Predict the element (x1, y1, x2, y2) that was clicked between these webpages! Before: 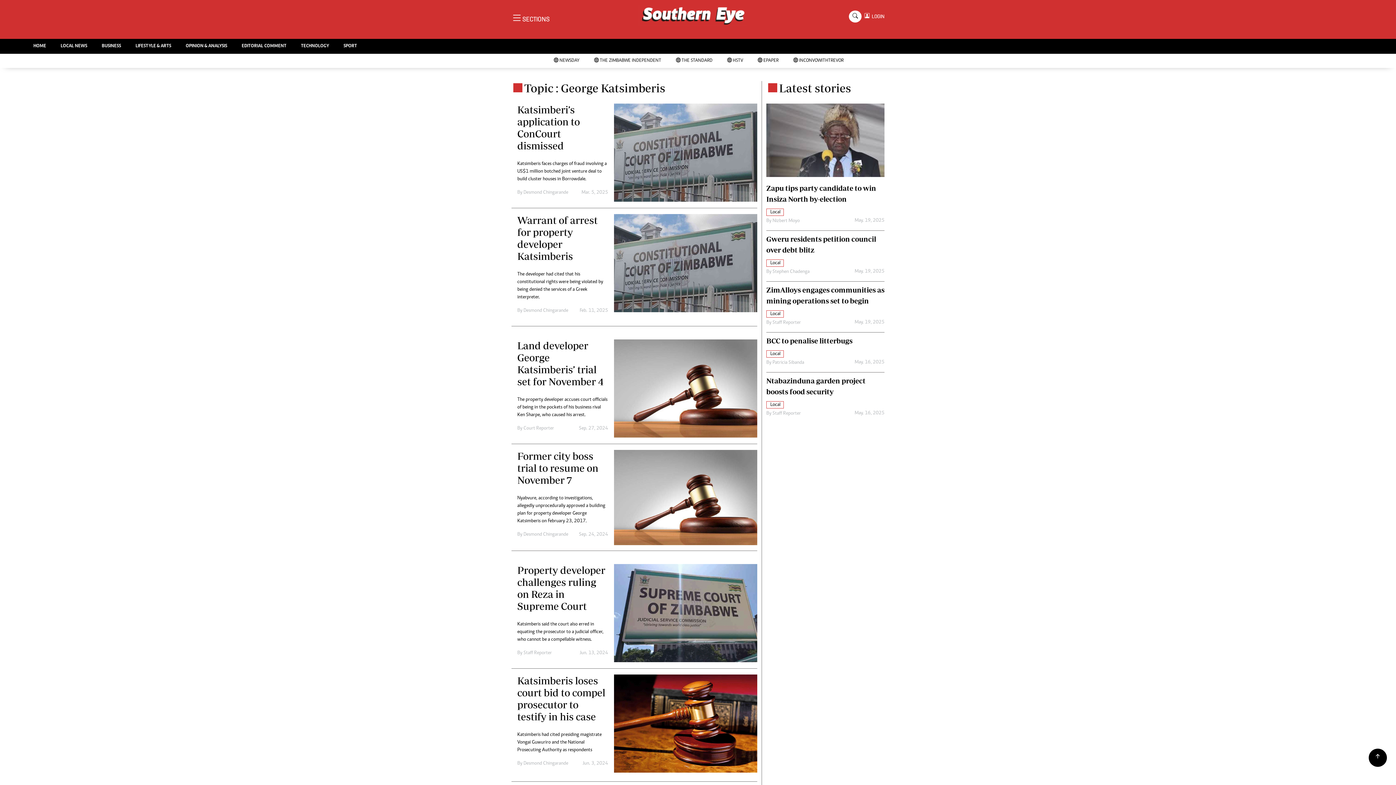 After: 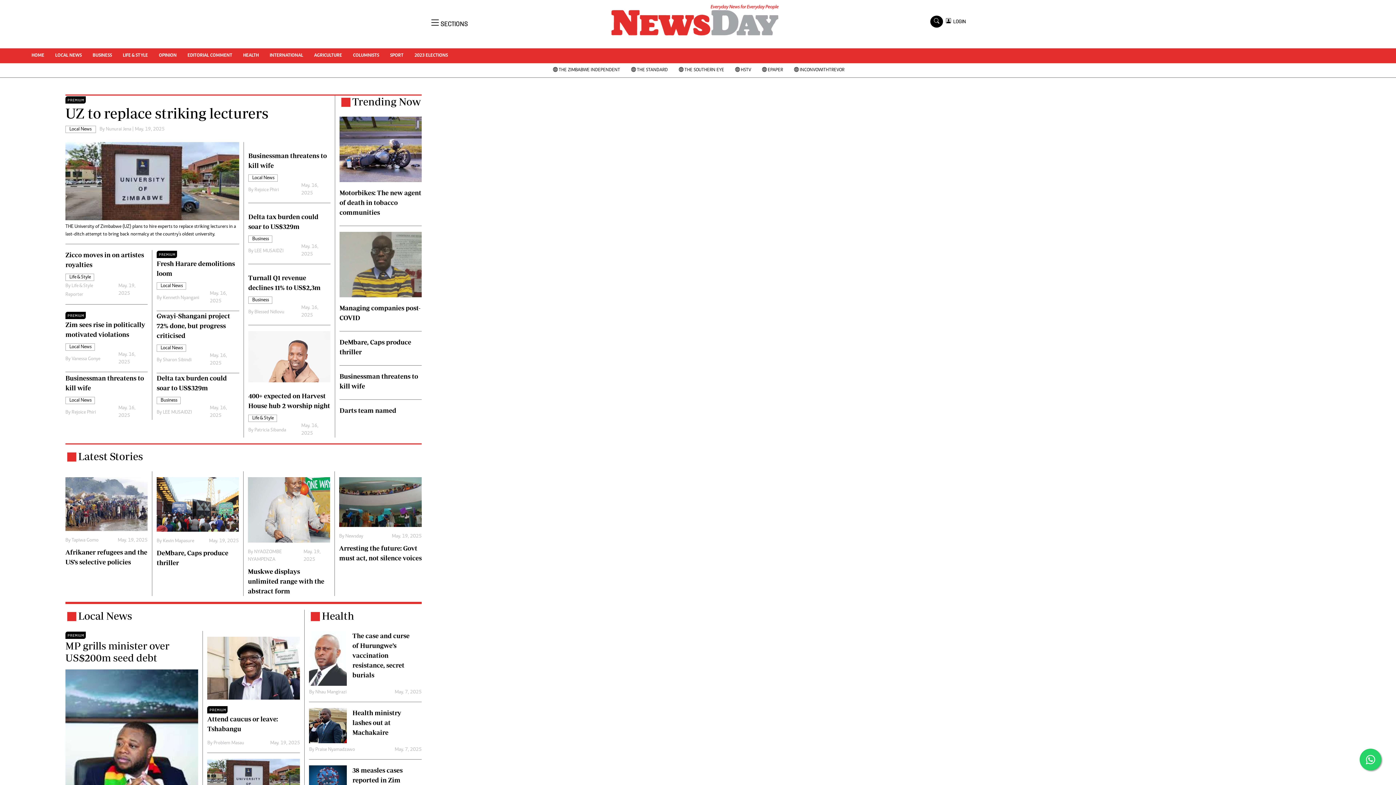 Action: bbox: (546, 53, 586, 67) label:  NEWSDAY